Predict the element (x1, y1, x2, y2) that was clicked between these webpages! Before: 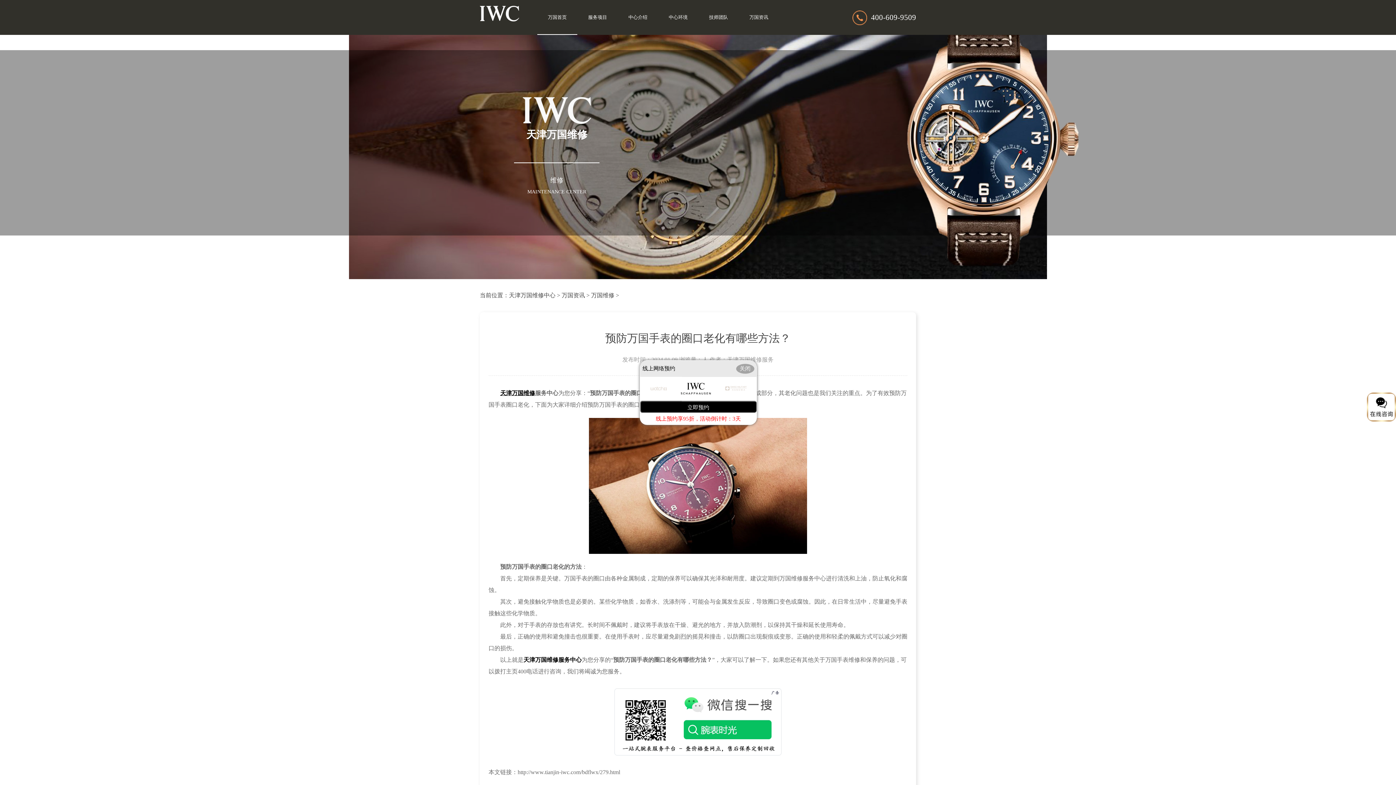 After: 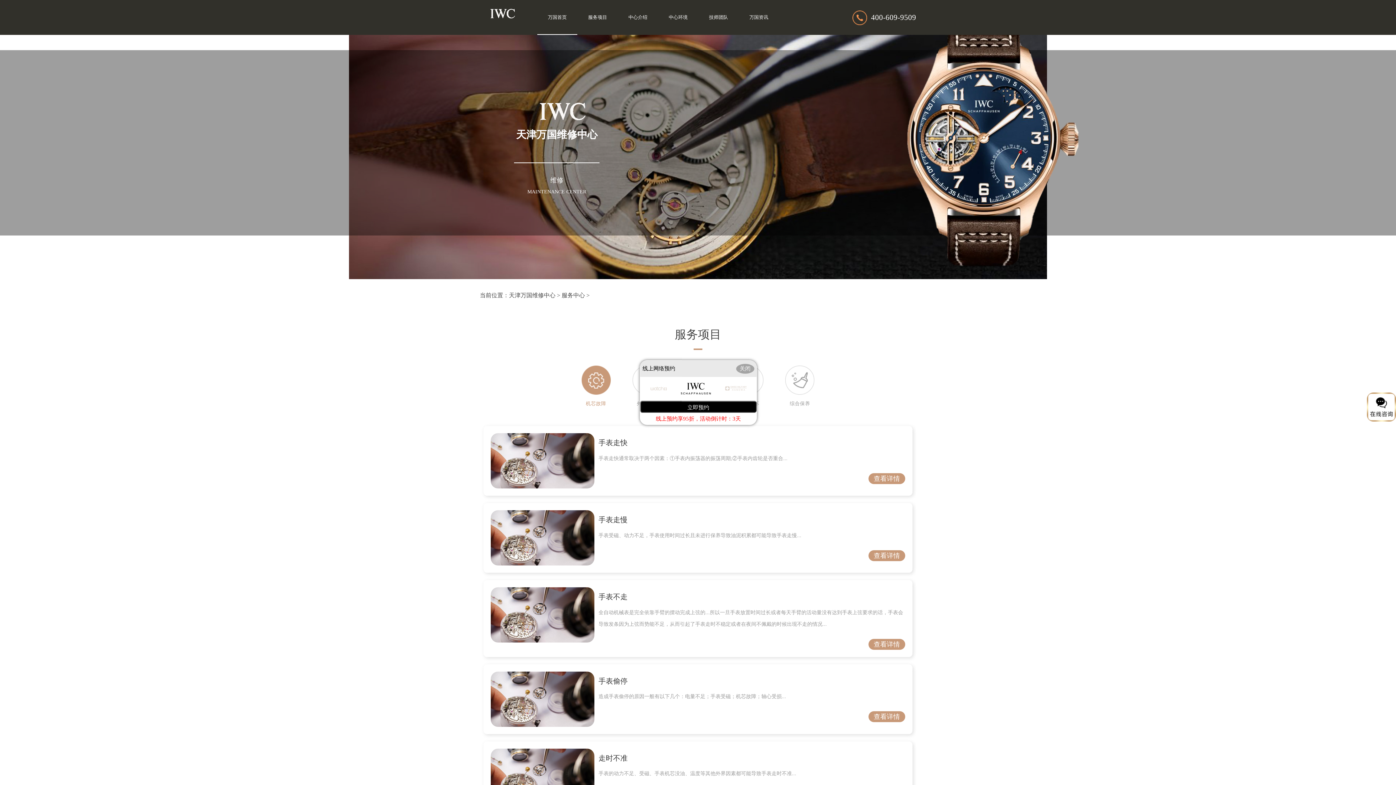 Action: bbox: (577, 0, 617, 34) label: 服务项目